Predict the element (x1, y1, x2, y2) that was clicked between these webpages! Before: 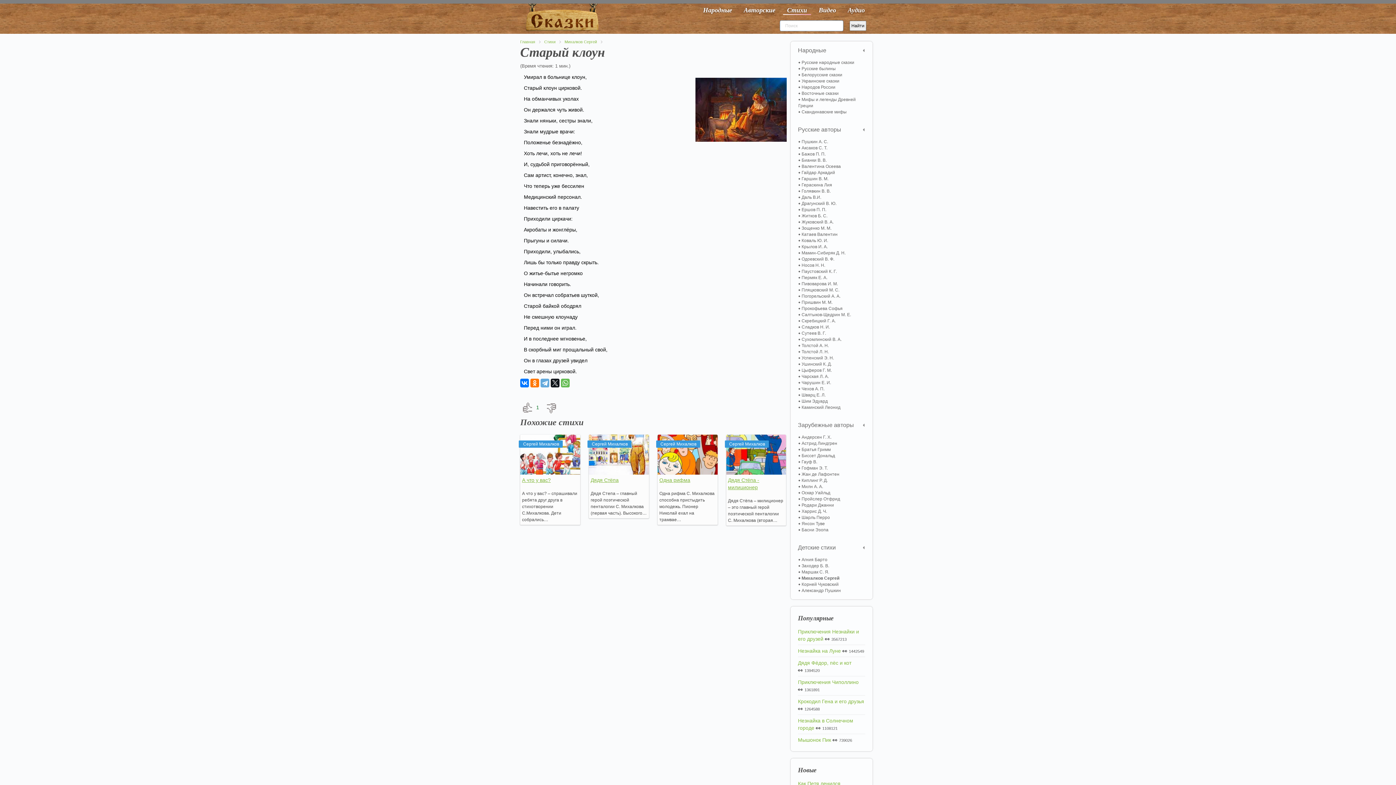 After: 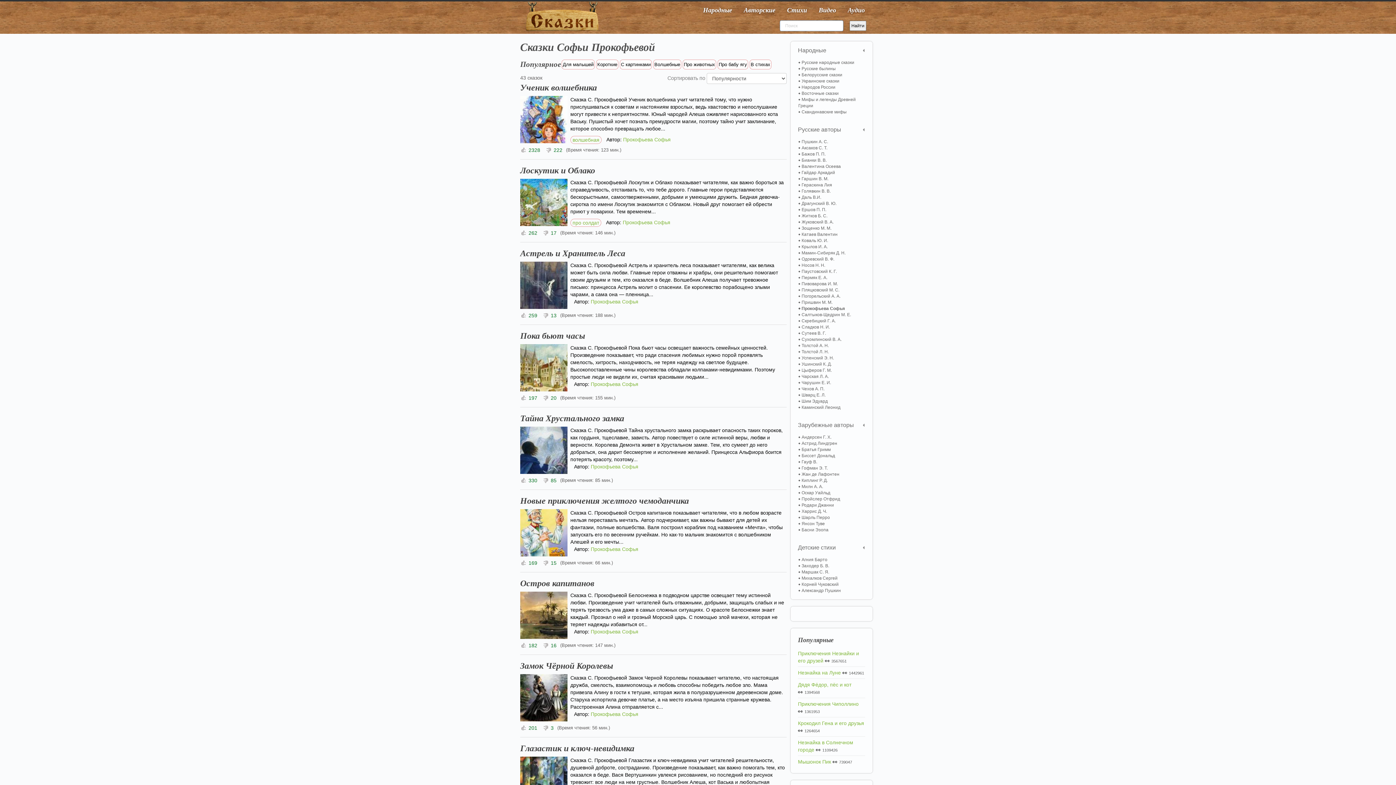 Action: bbox: (798, 305, 865, 312) label: Прокофьева Софья